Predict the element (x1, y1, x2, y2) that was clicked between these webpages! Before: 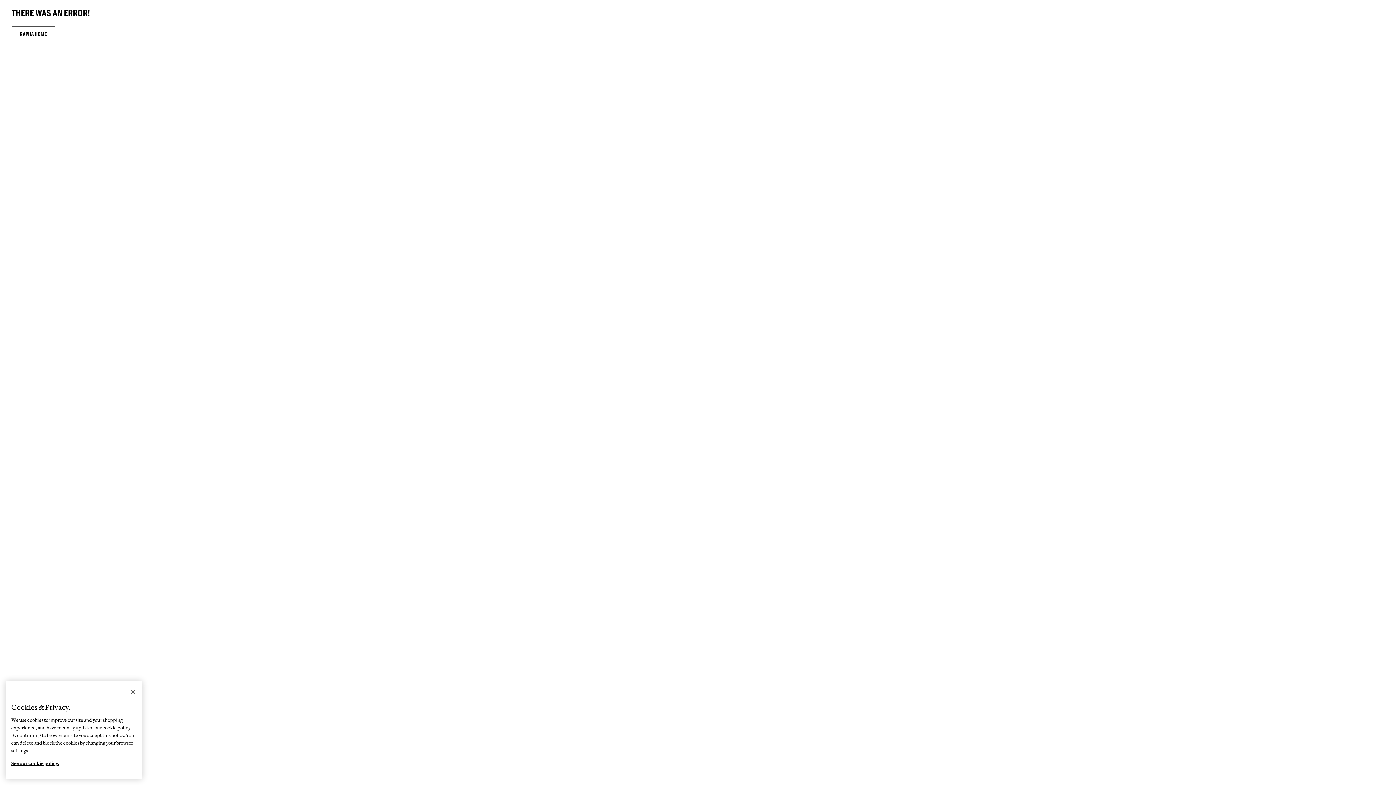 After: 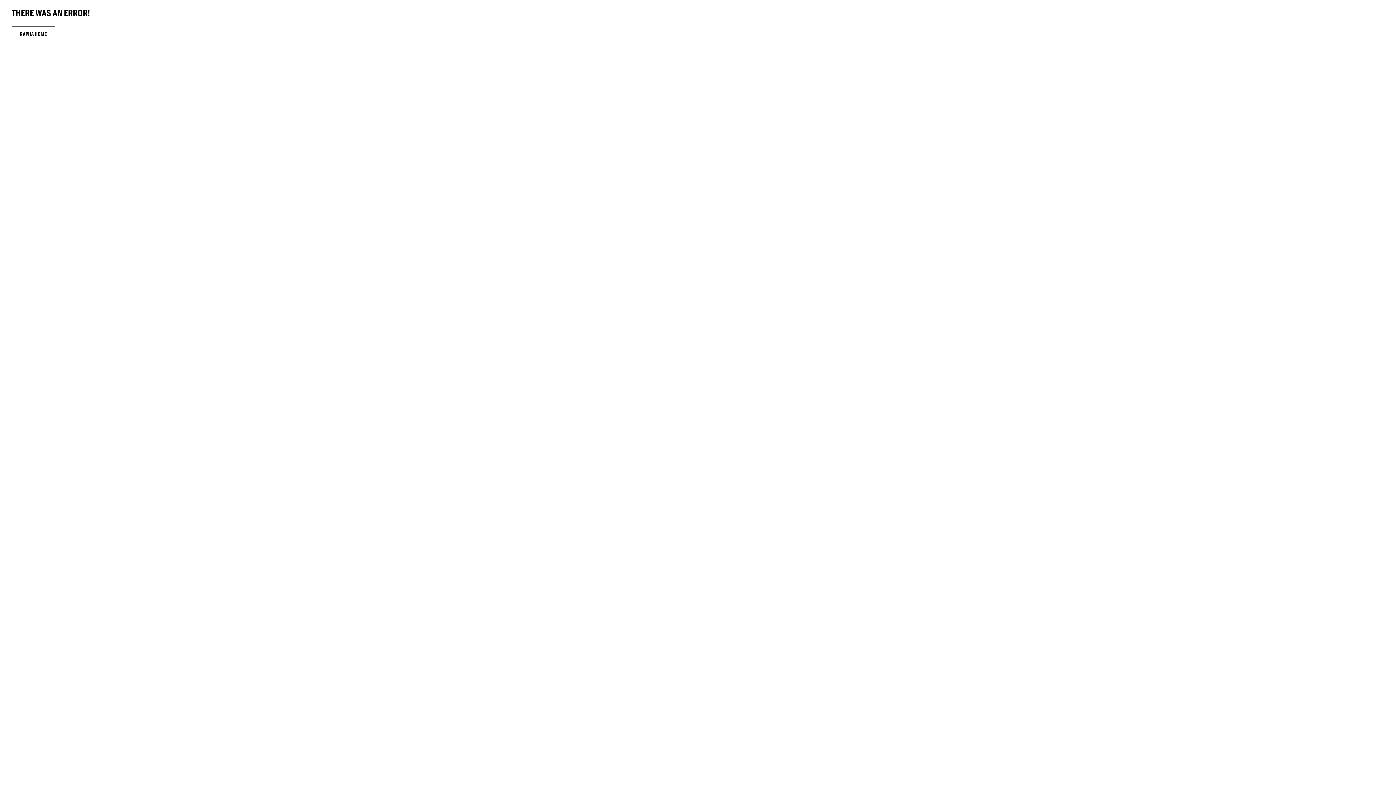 Action: label: RAPHA HOME bbox: (11, 26, 55, 42)